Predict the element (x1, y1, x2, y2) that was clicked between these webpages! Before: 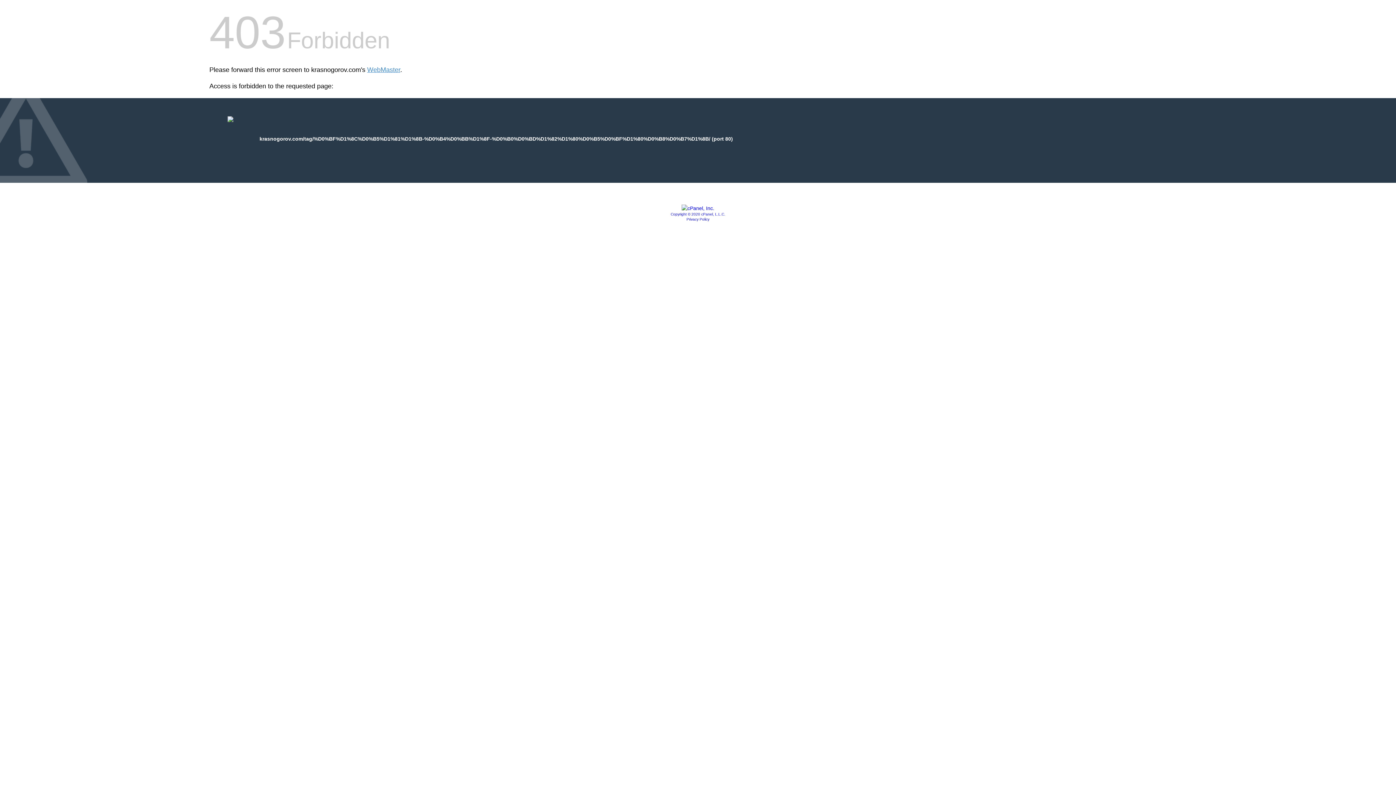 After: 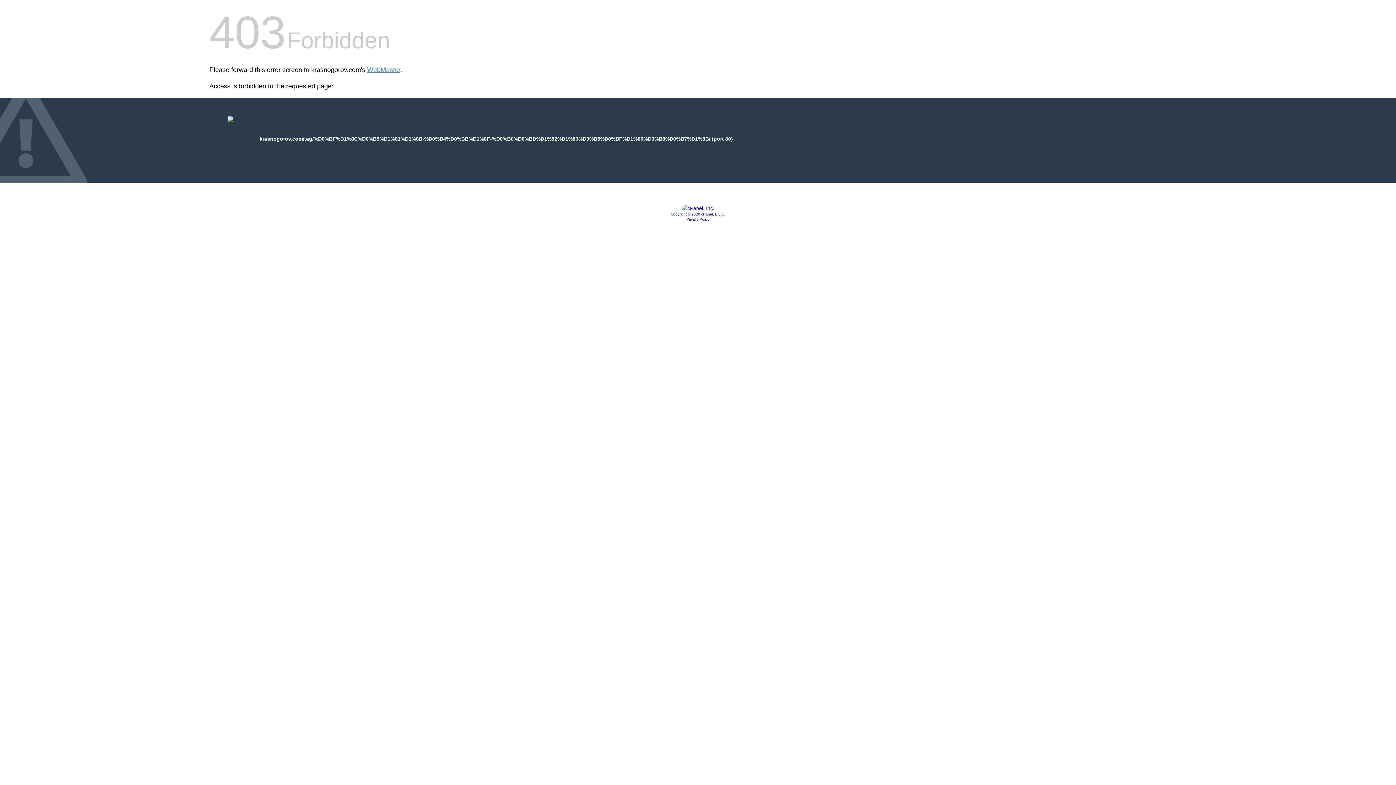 Action: bbox: (670, 212, 725, 216) label: Copyright © 2020 cPanel, L.L.C.